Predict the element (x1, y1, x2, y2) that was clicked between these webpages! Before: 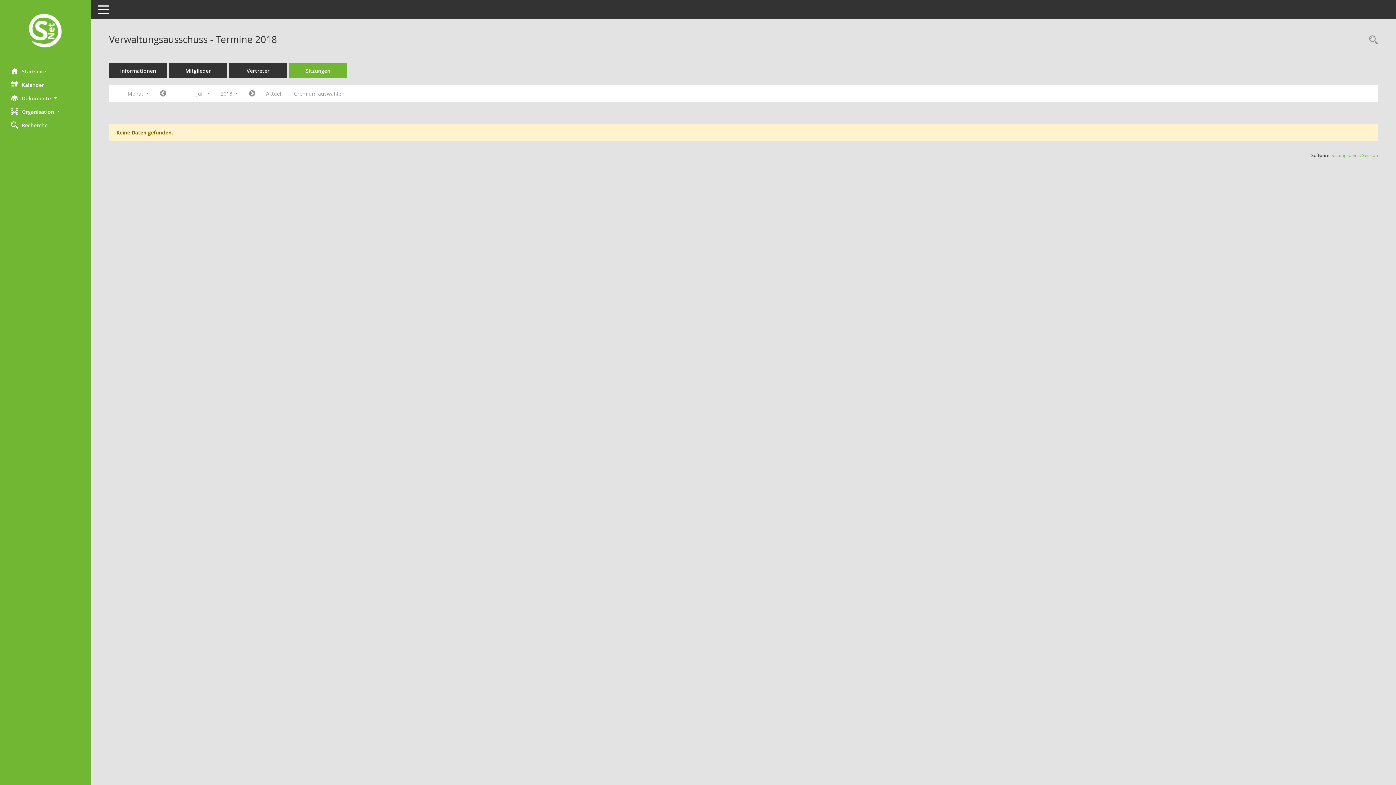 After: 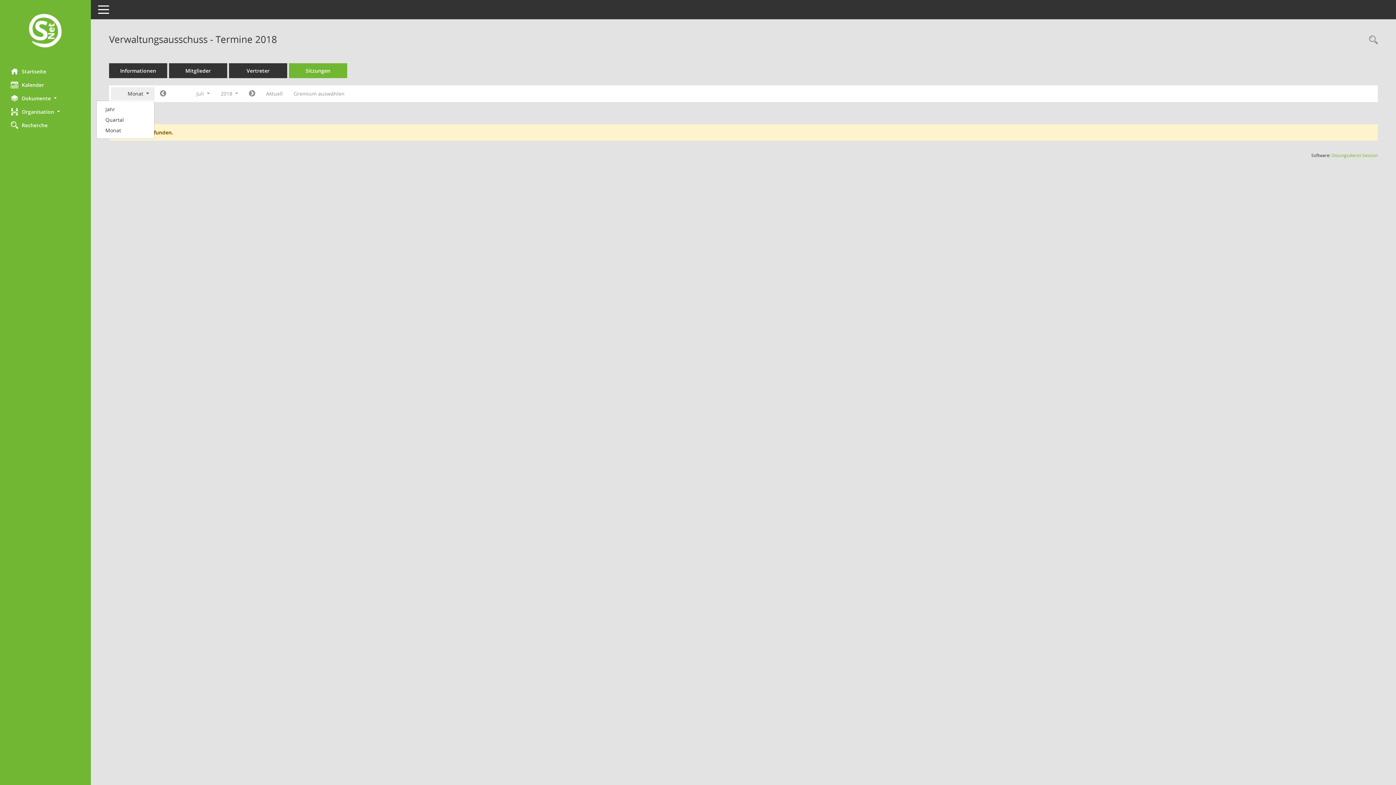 Action: label: Monat  bbox: (110, 87, 154, 100)